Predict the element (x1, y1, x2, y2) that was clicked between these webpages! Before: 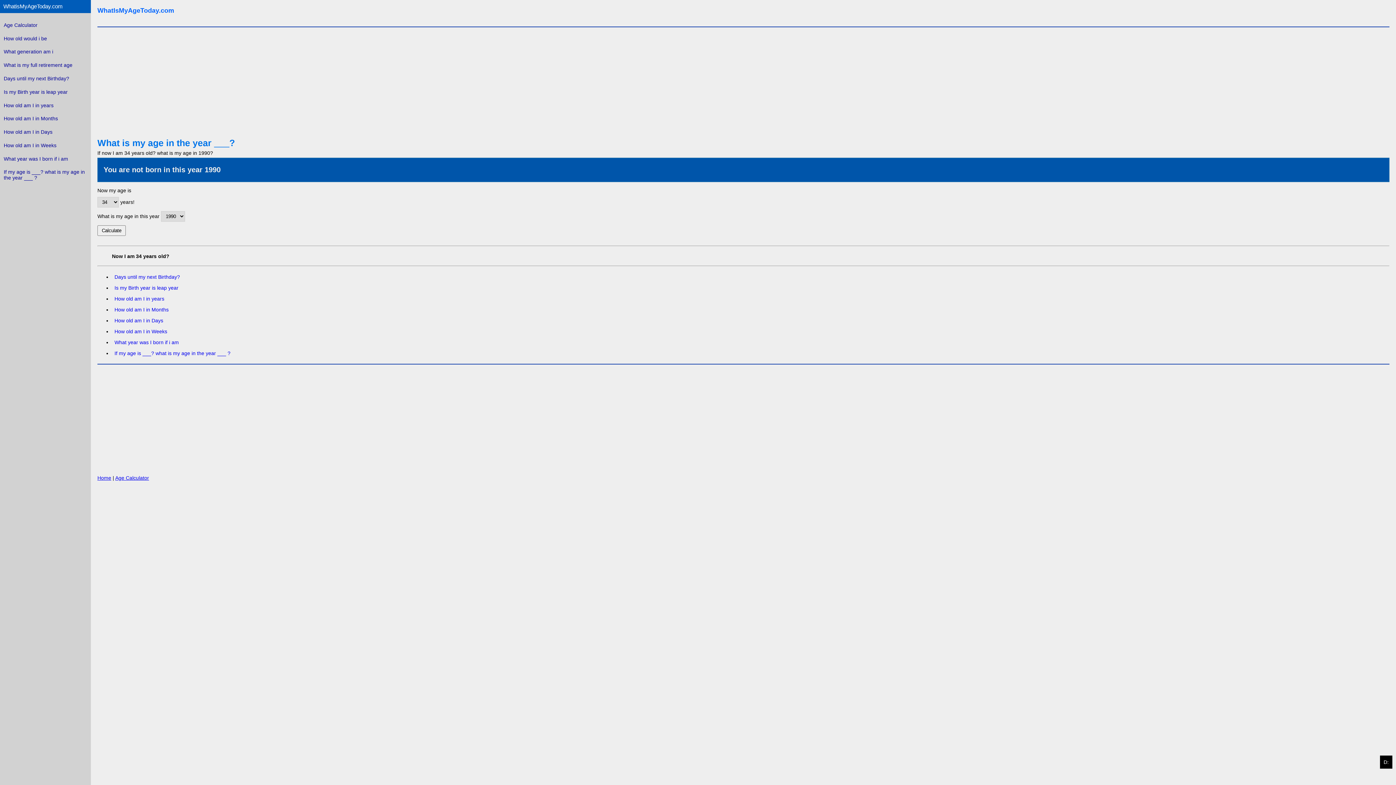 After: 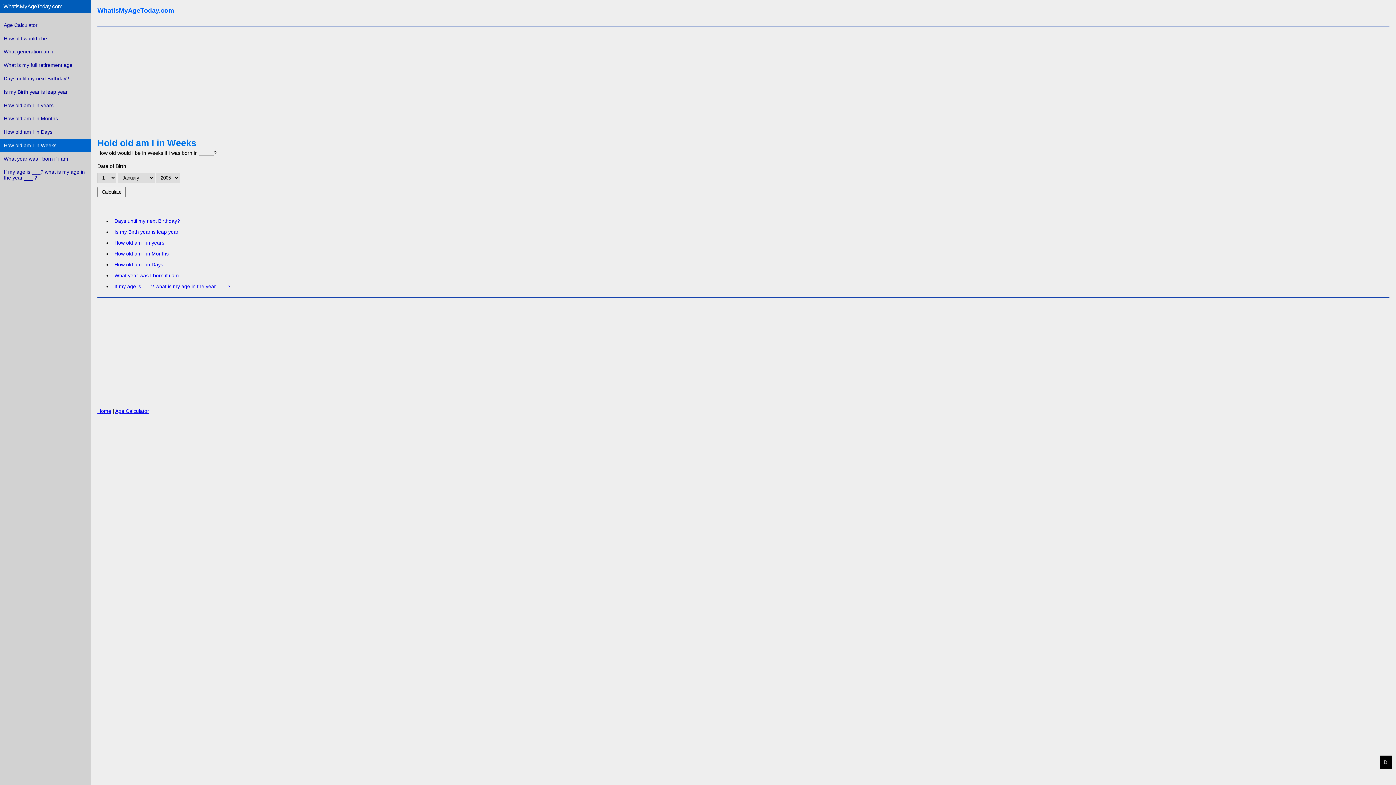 Action: label: How old am I in Weeks bbox: (0, 139, 90, 151)